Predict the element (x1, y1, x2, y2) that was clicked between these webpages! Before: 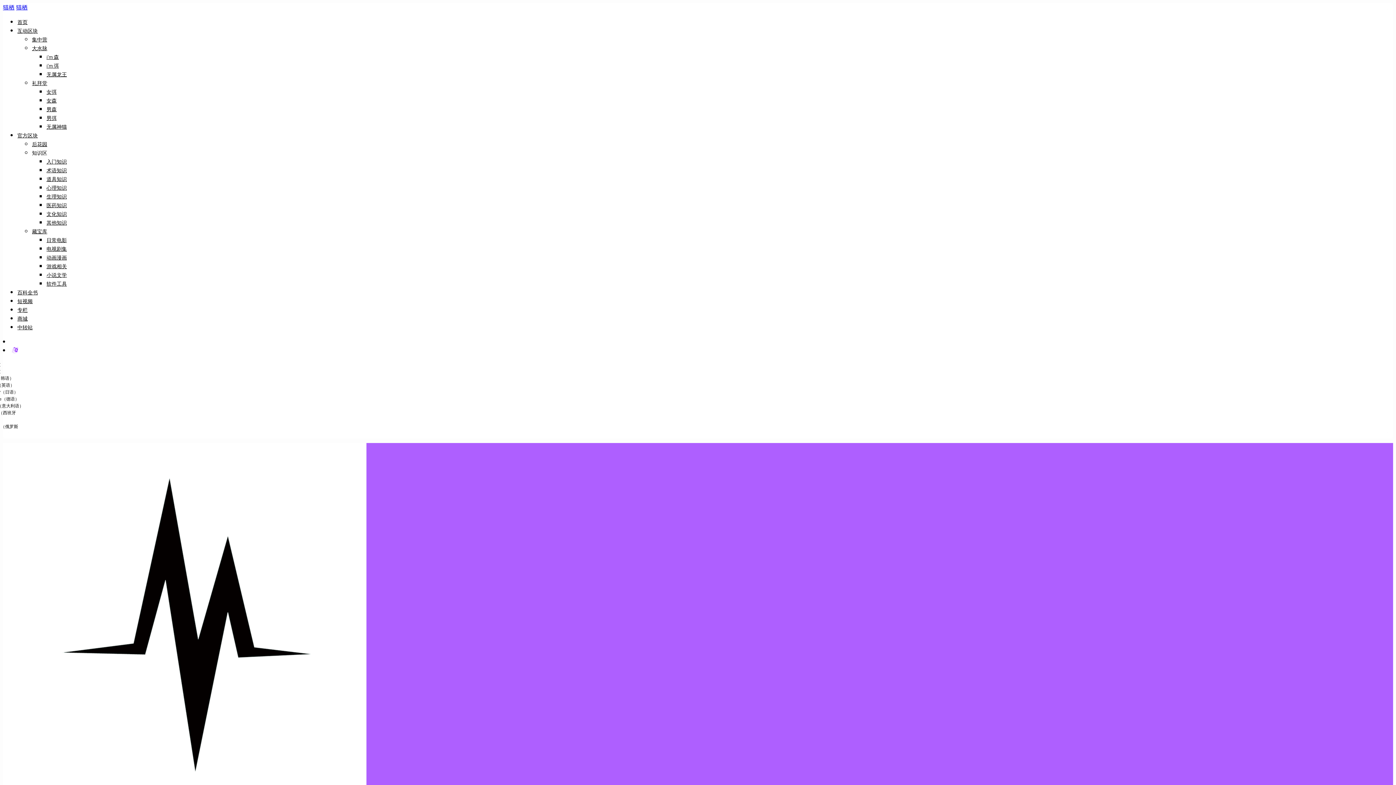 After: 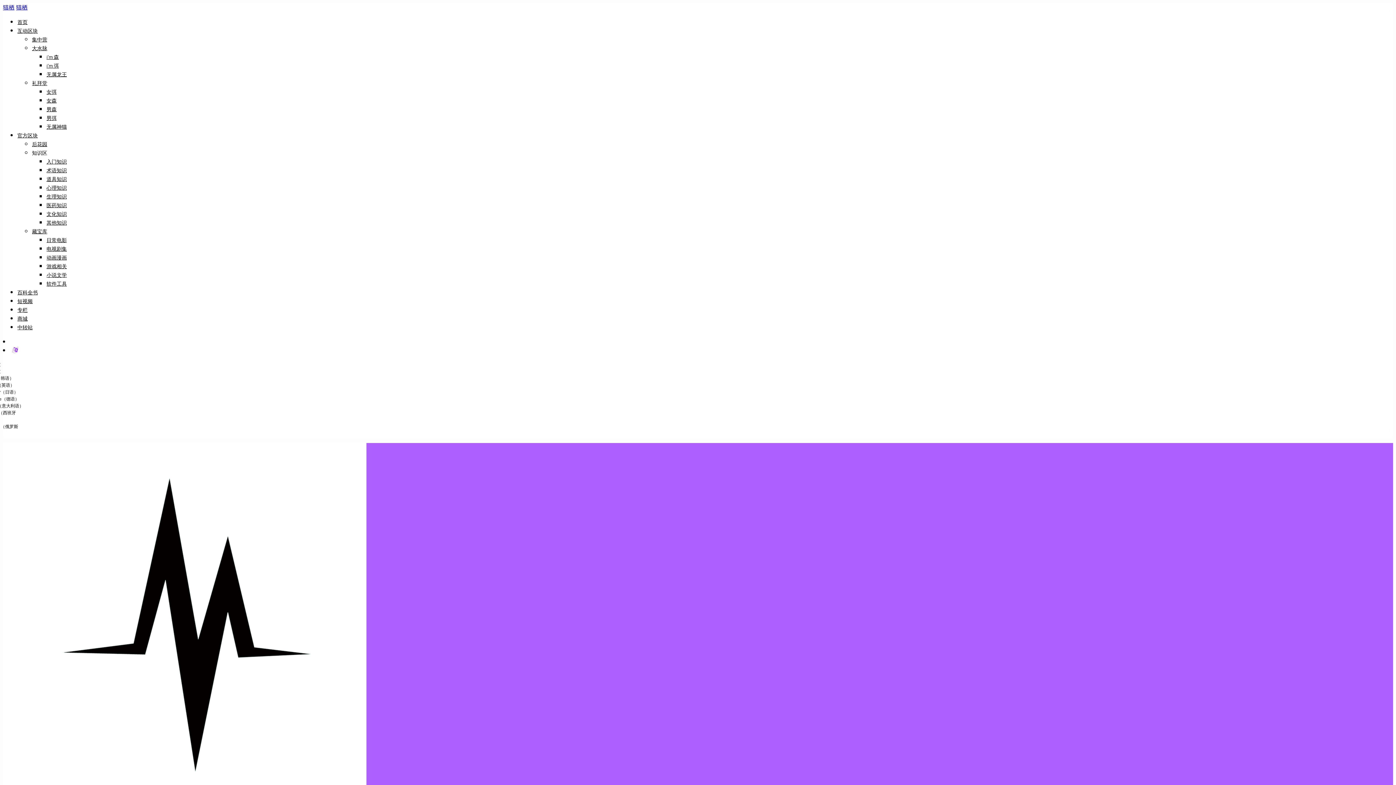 Action: label: 小说文学 bbox: (46, 271, 66, 278)